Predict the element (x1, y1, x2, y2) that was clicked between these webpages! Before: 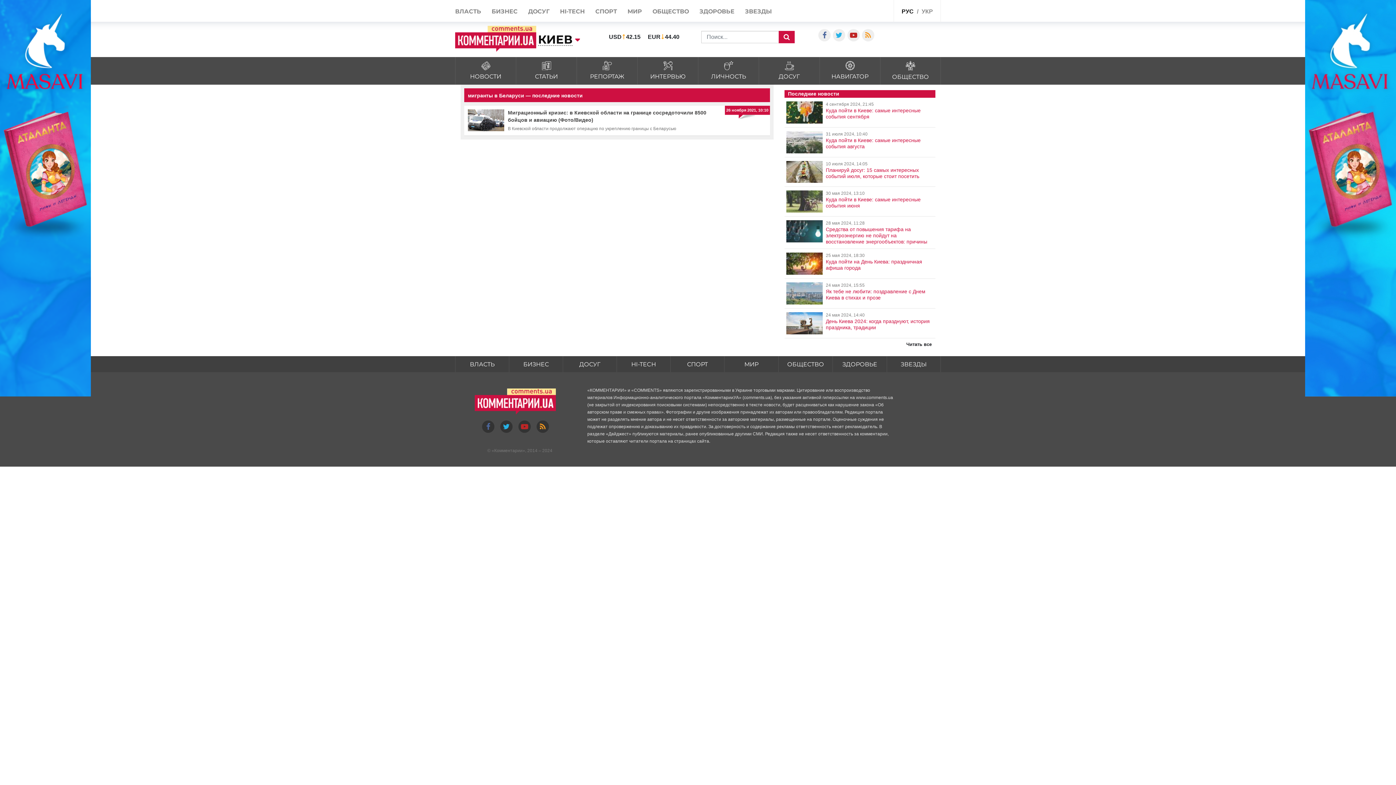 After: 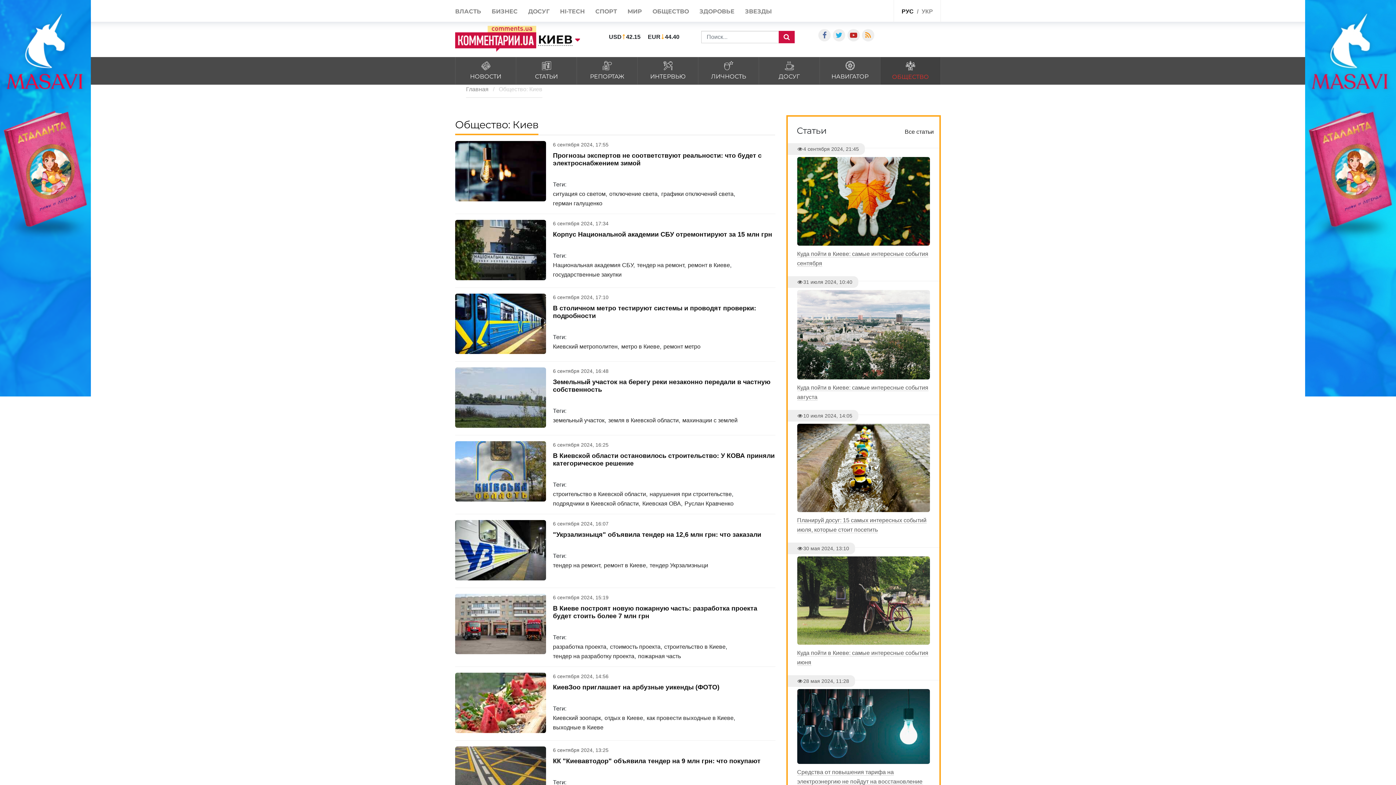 Action: bbox: (880, 57, 941, 84) label: ОБЩЕСТВО